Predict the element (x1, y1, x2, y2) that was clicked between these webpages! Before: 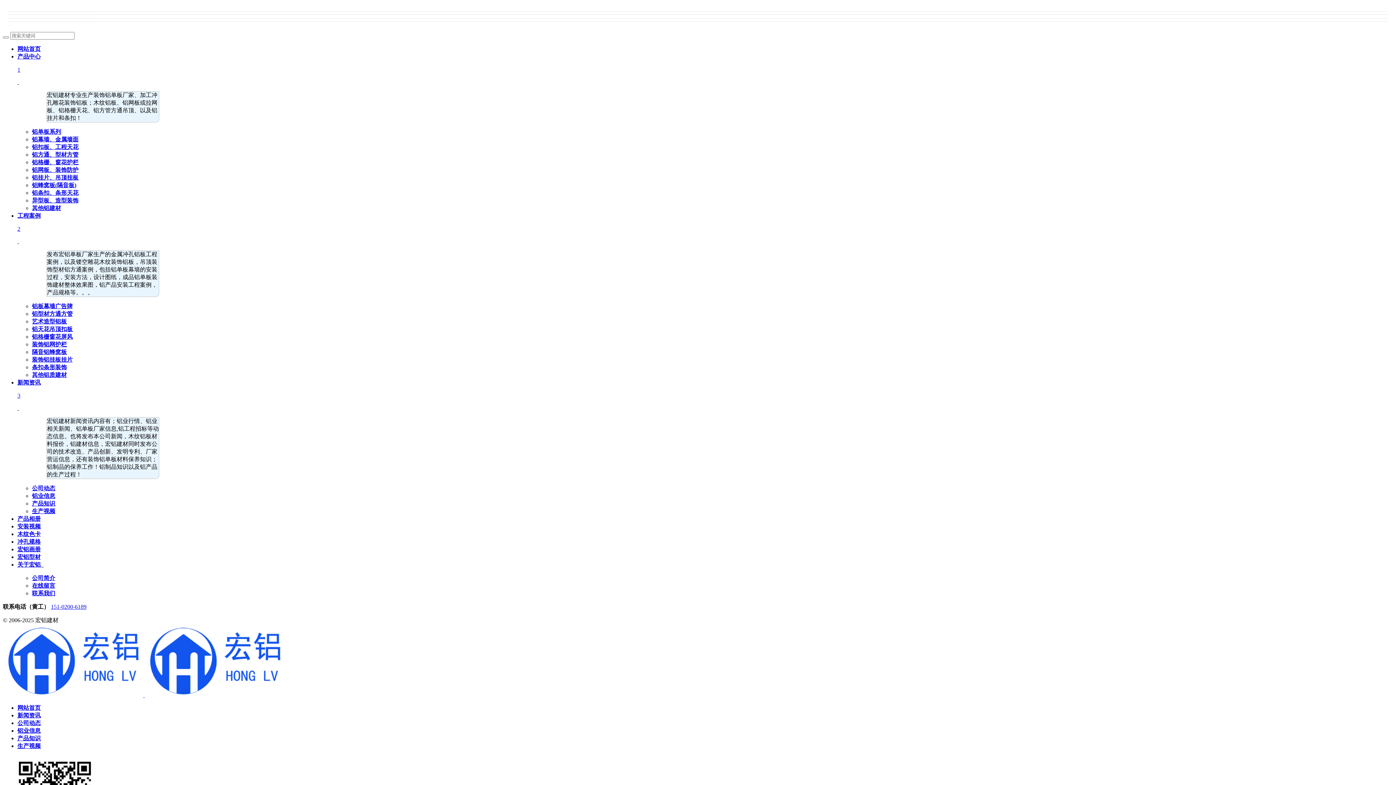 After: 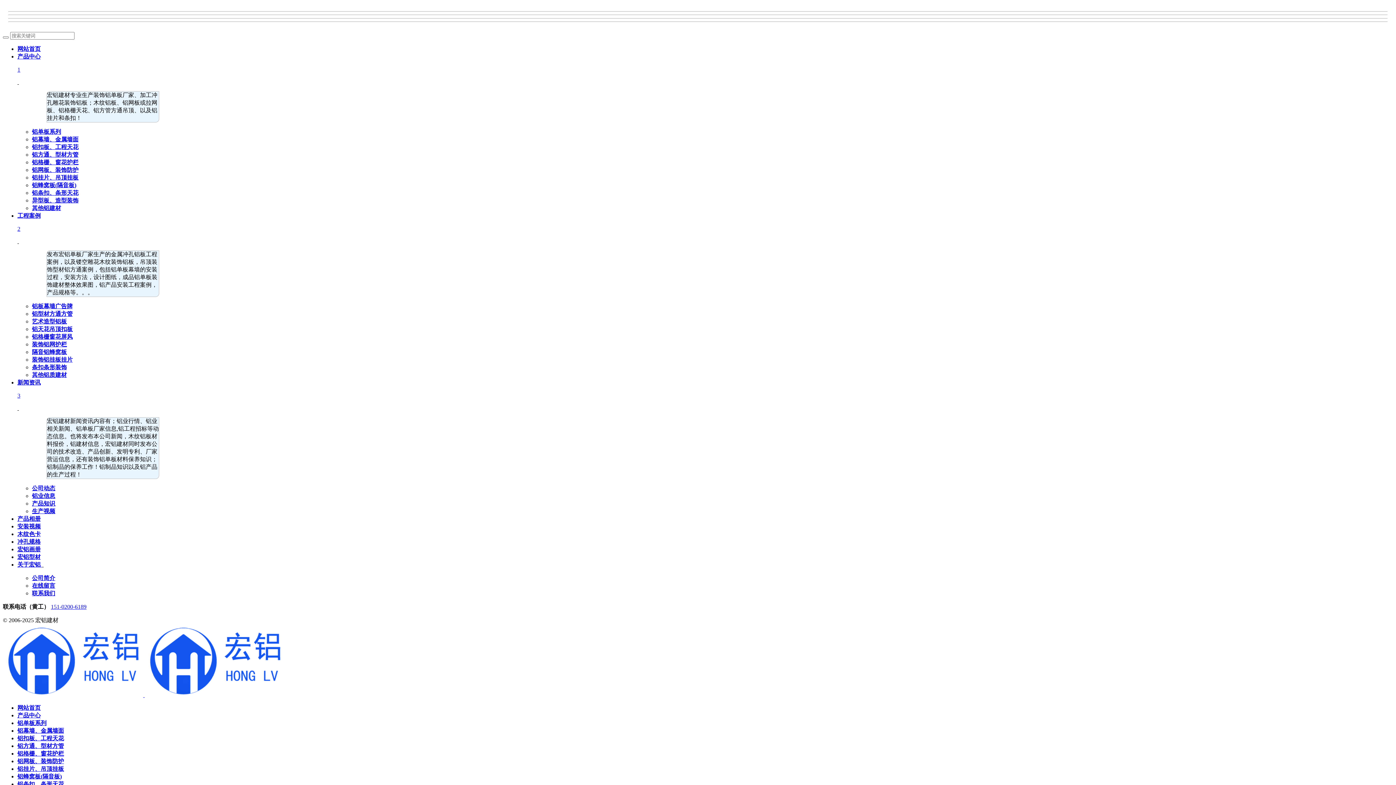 Action: label: 异型板、造型装饰 bbox: (32, 197, 78, 203)